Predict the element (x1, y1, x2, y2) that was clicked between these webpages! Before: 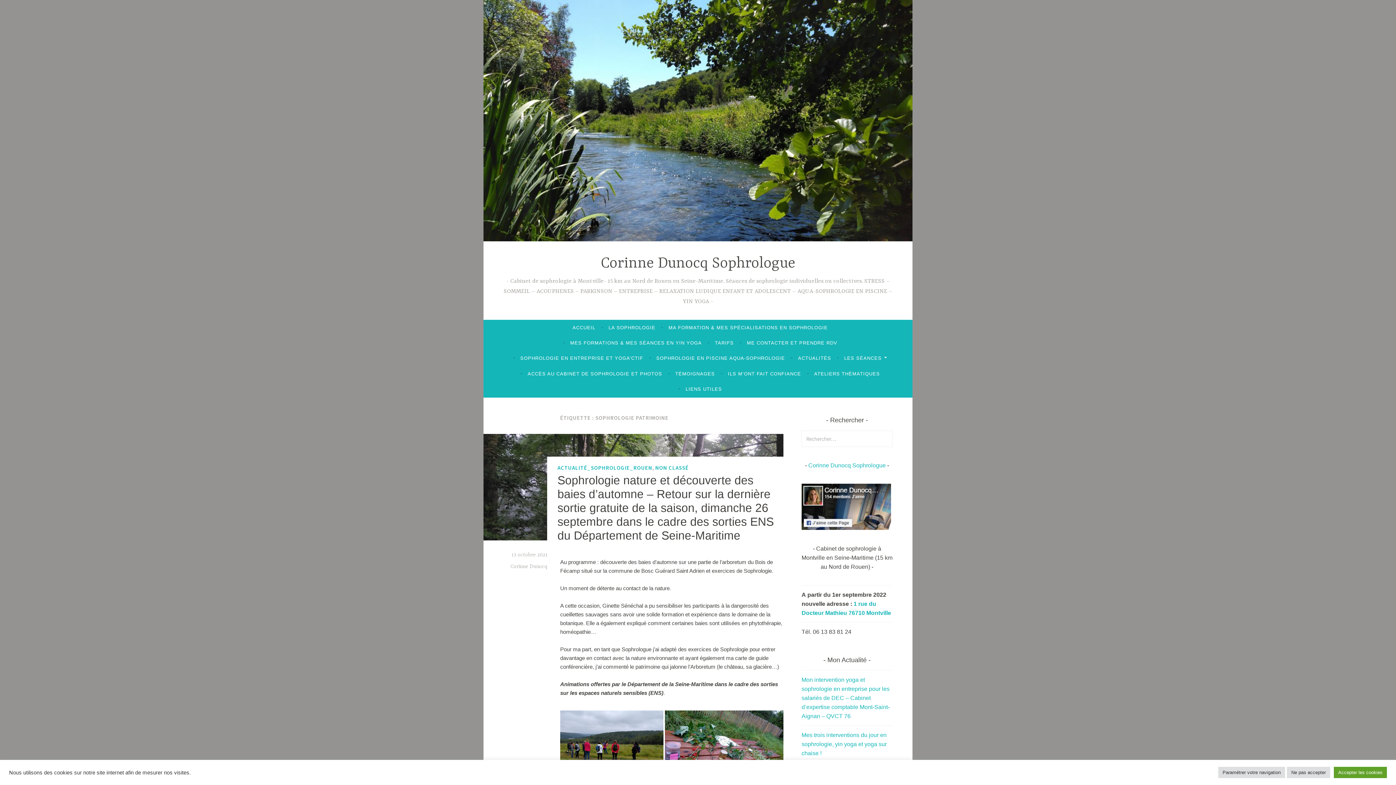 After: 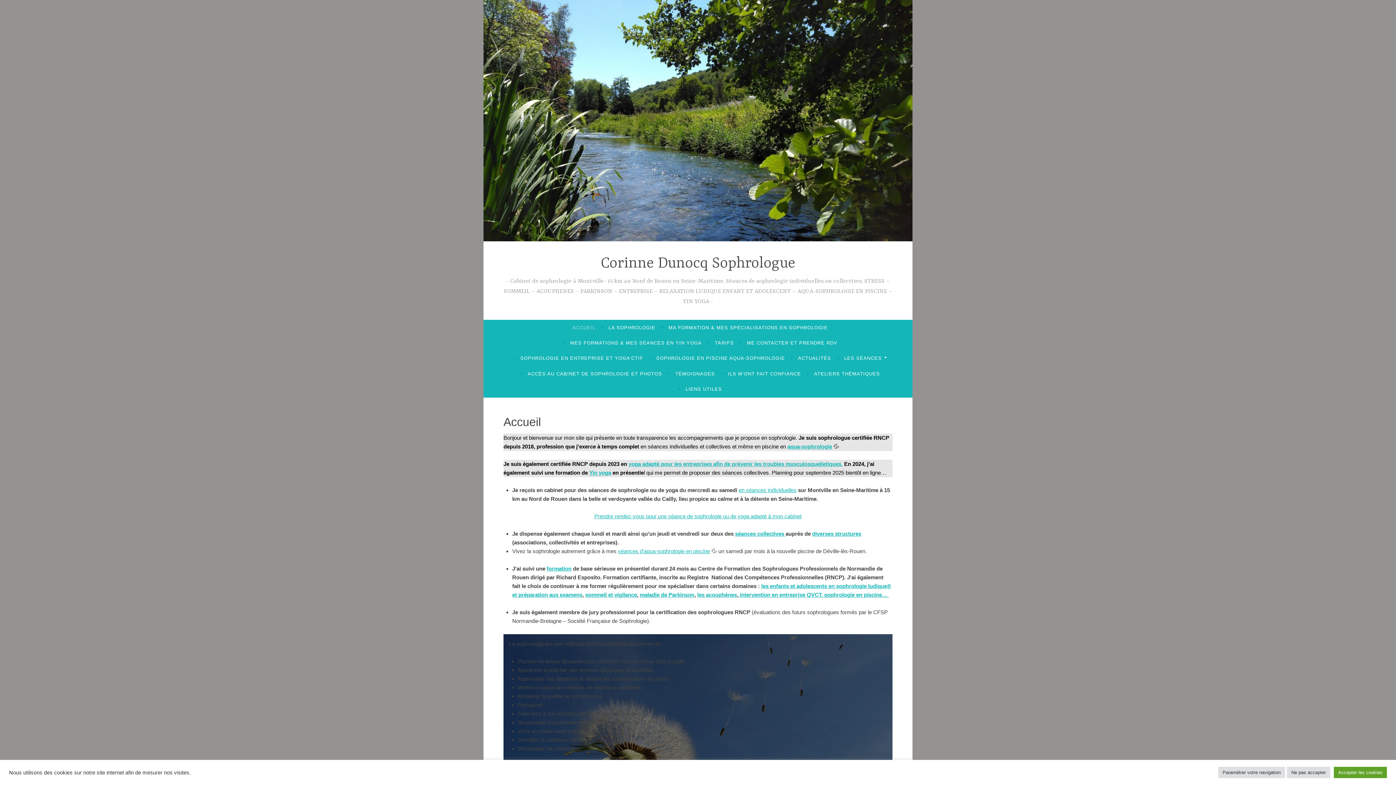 Action: bbox: (483, 0, 912, 241)